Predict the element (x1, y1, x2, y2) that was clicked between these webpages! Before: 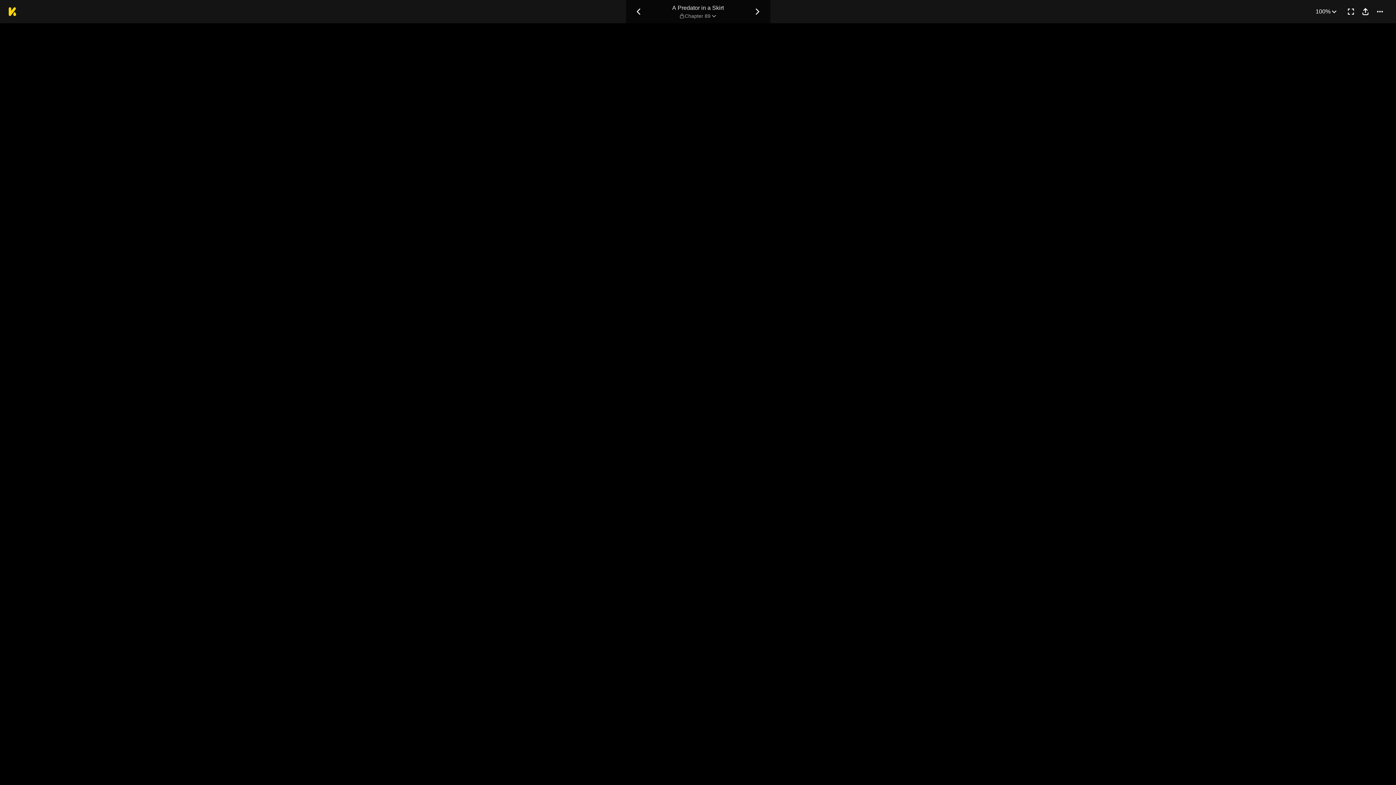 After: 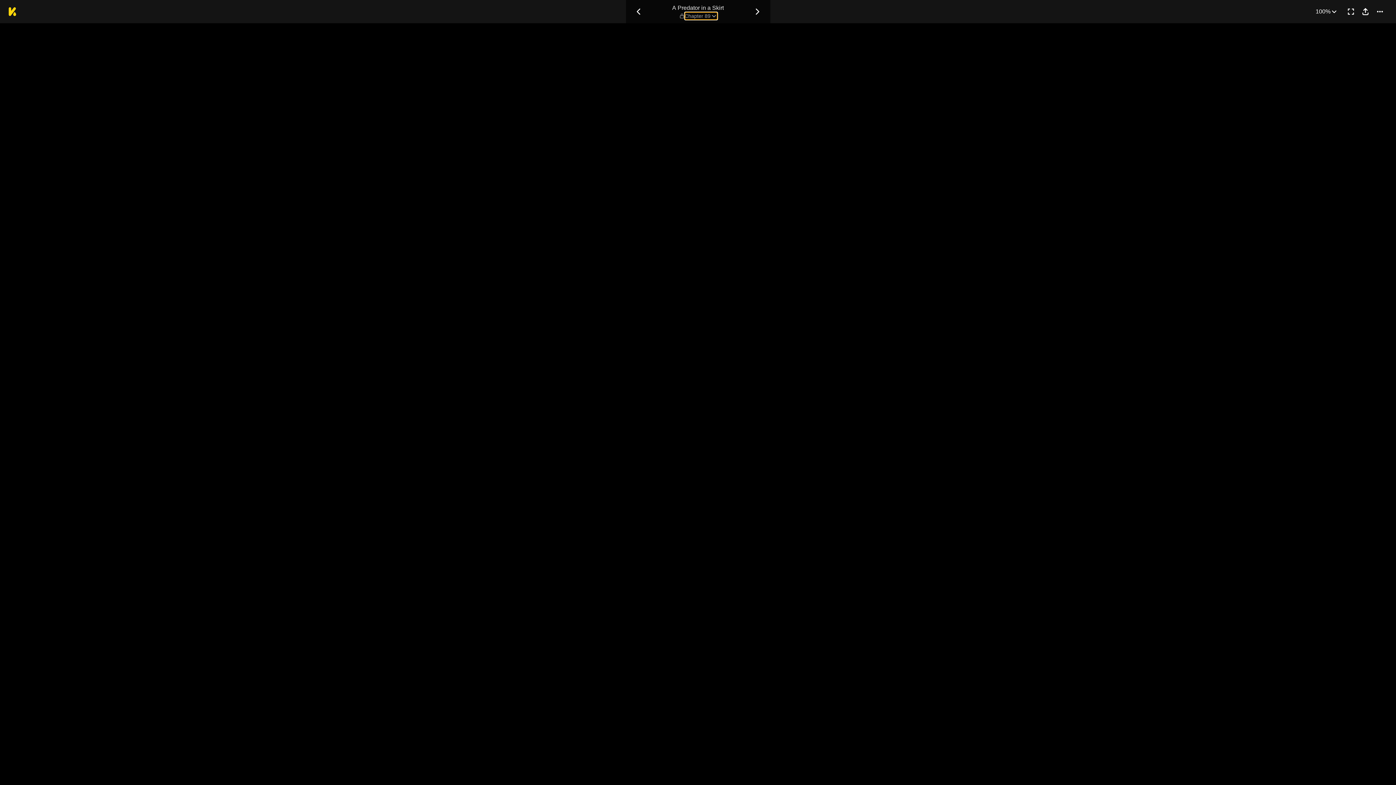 Action: label: Chapter 89 bbox: (684, 12, 717, 19)